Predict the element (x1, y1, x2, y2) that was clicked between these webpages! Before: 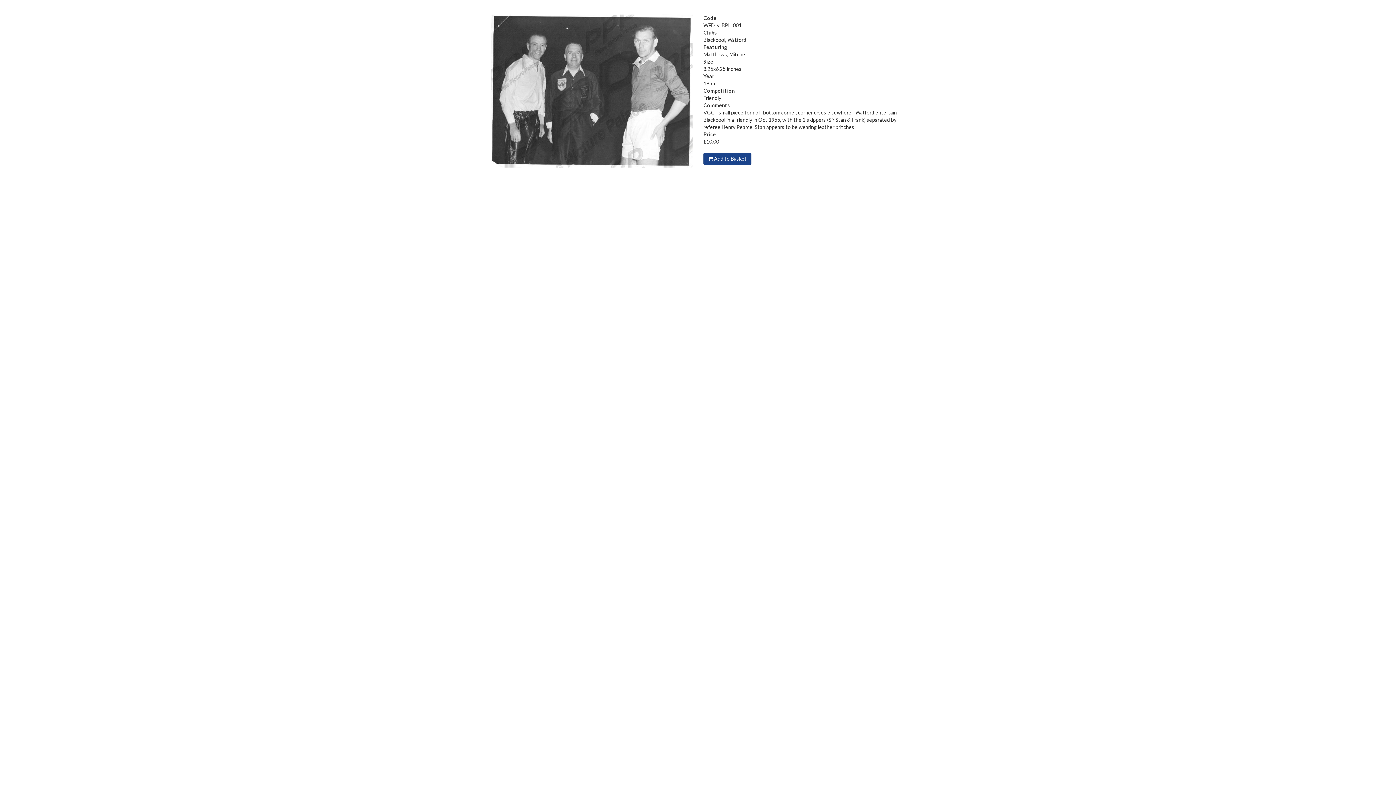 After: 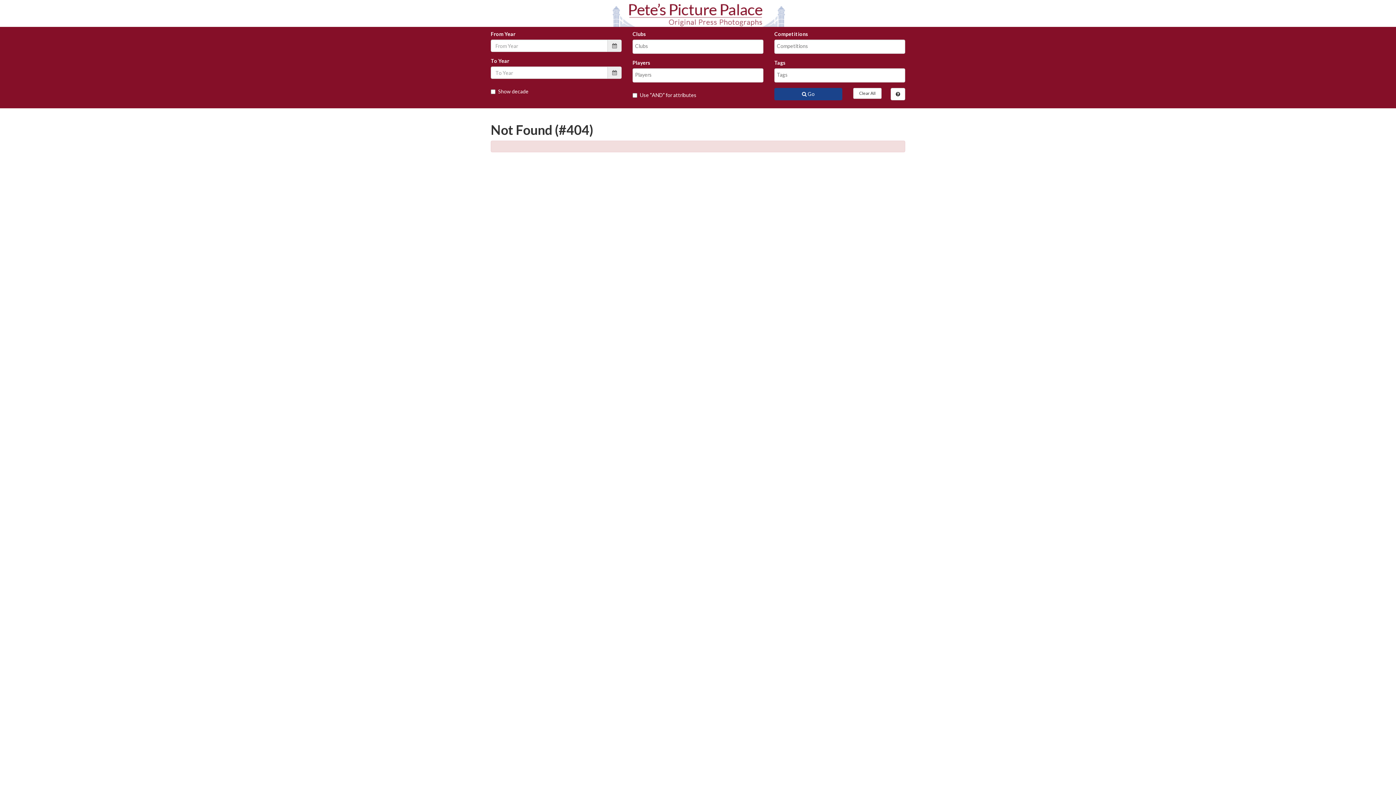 Action: bbox: (703, 152, 751, 165) label:  Add to Basket